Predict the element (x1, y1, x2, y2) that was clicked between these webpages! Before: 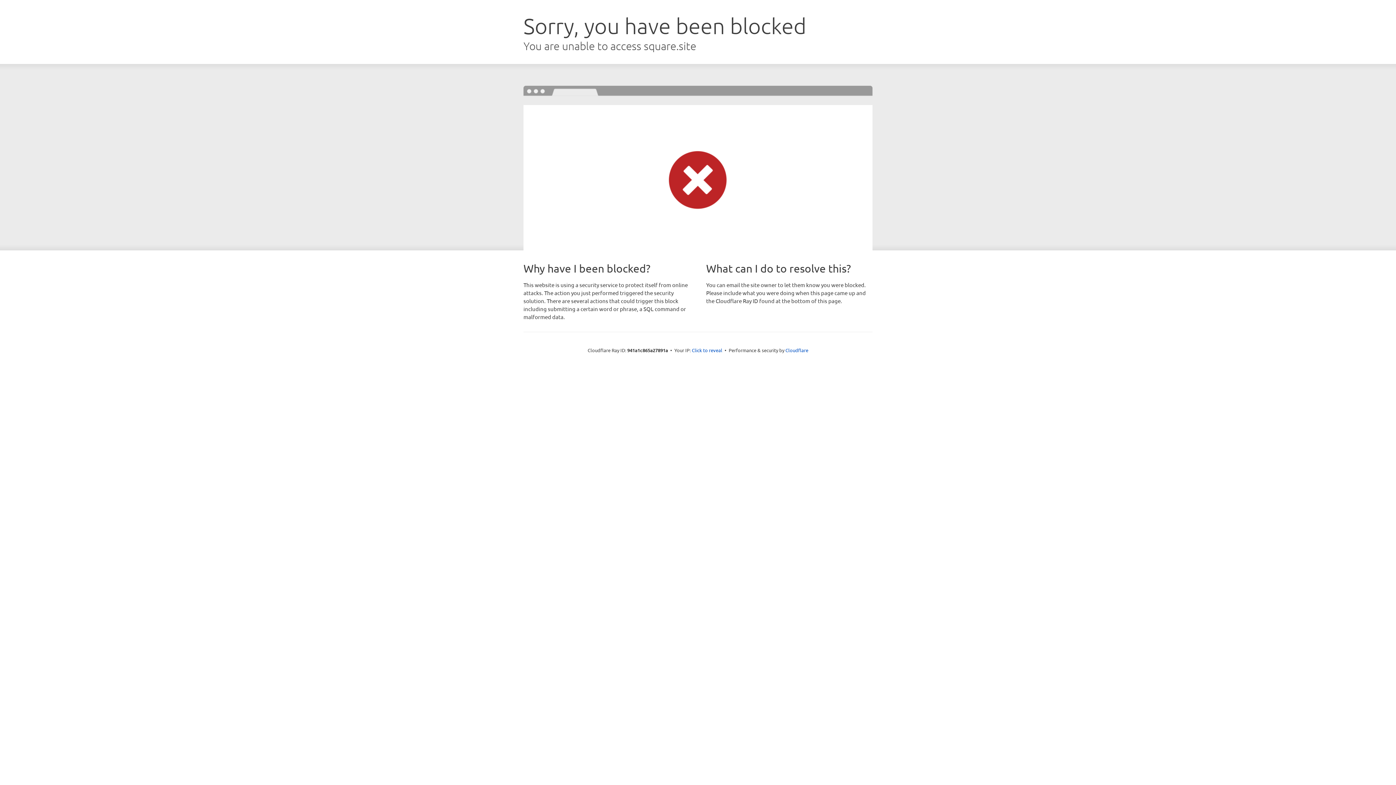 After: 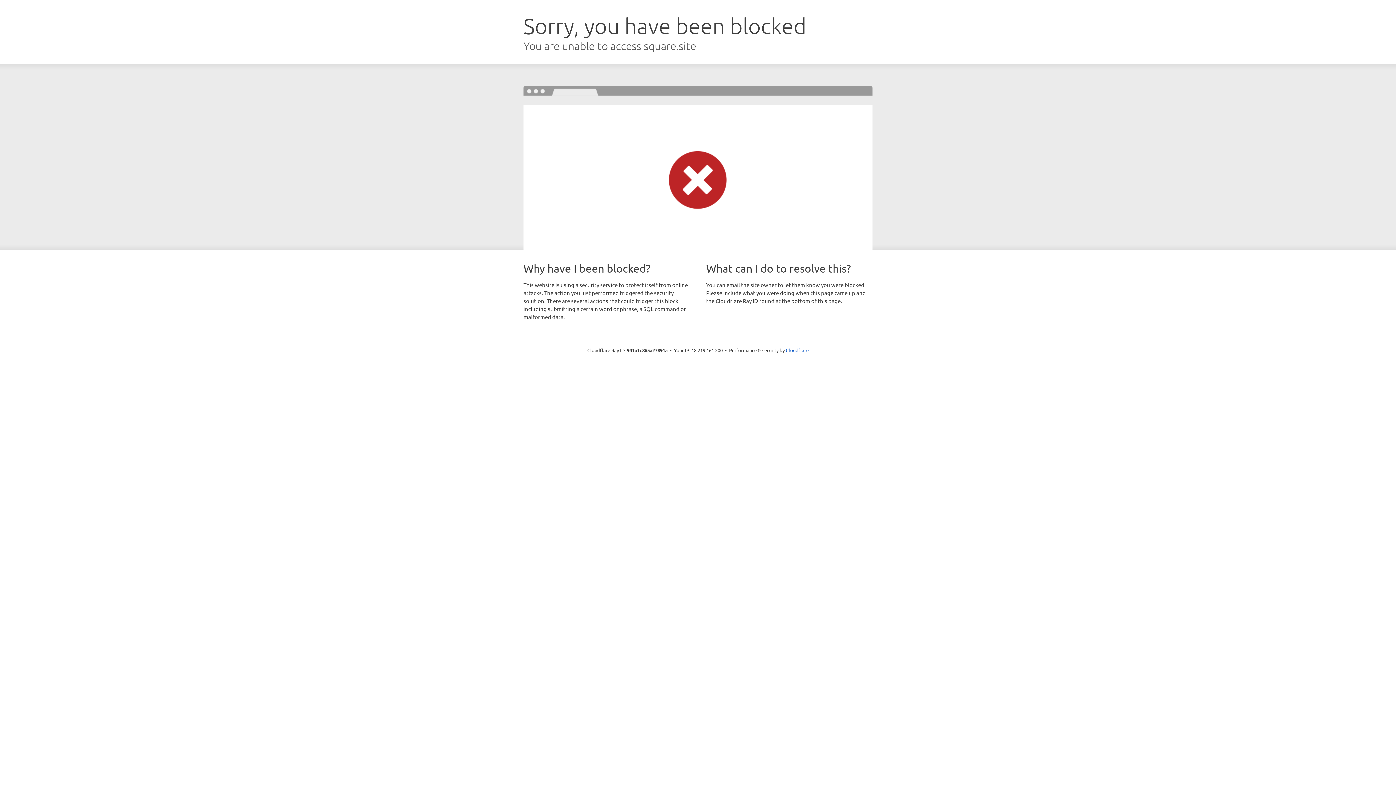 Action: label: Click to reveal bbox: (692, 346, 722, 353)